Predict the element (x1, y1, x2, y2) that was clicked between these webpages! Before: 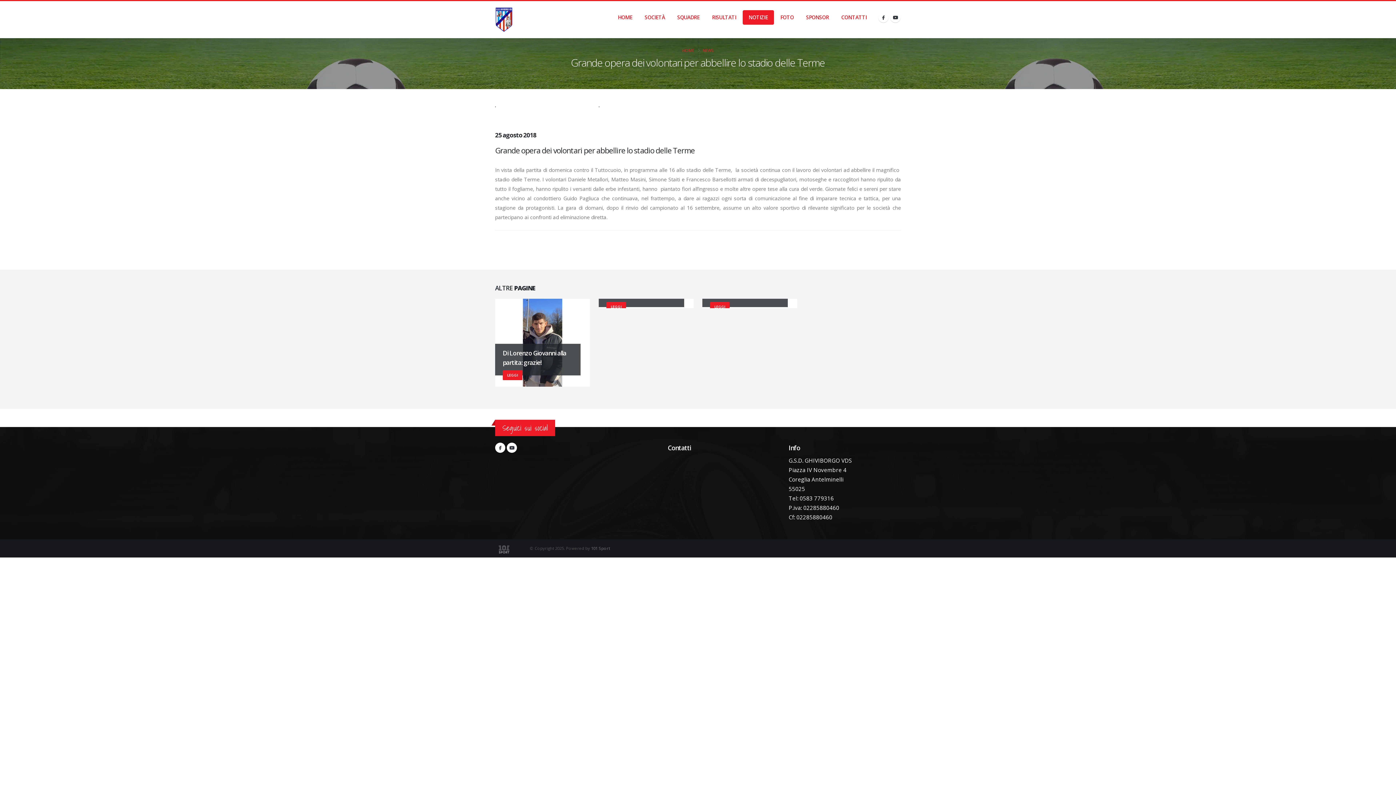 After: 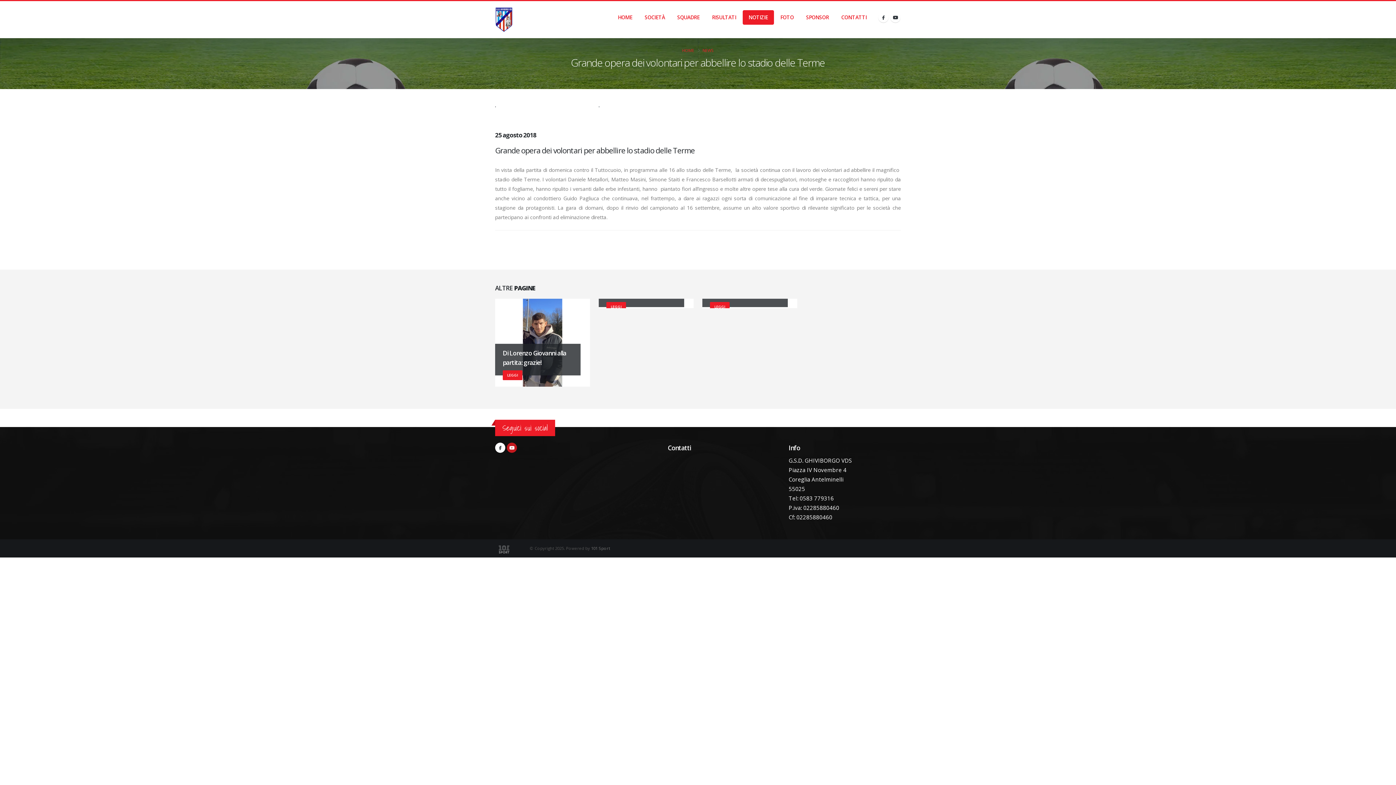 Action: bbox: (506, 442, 517, 453)